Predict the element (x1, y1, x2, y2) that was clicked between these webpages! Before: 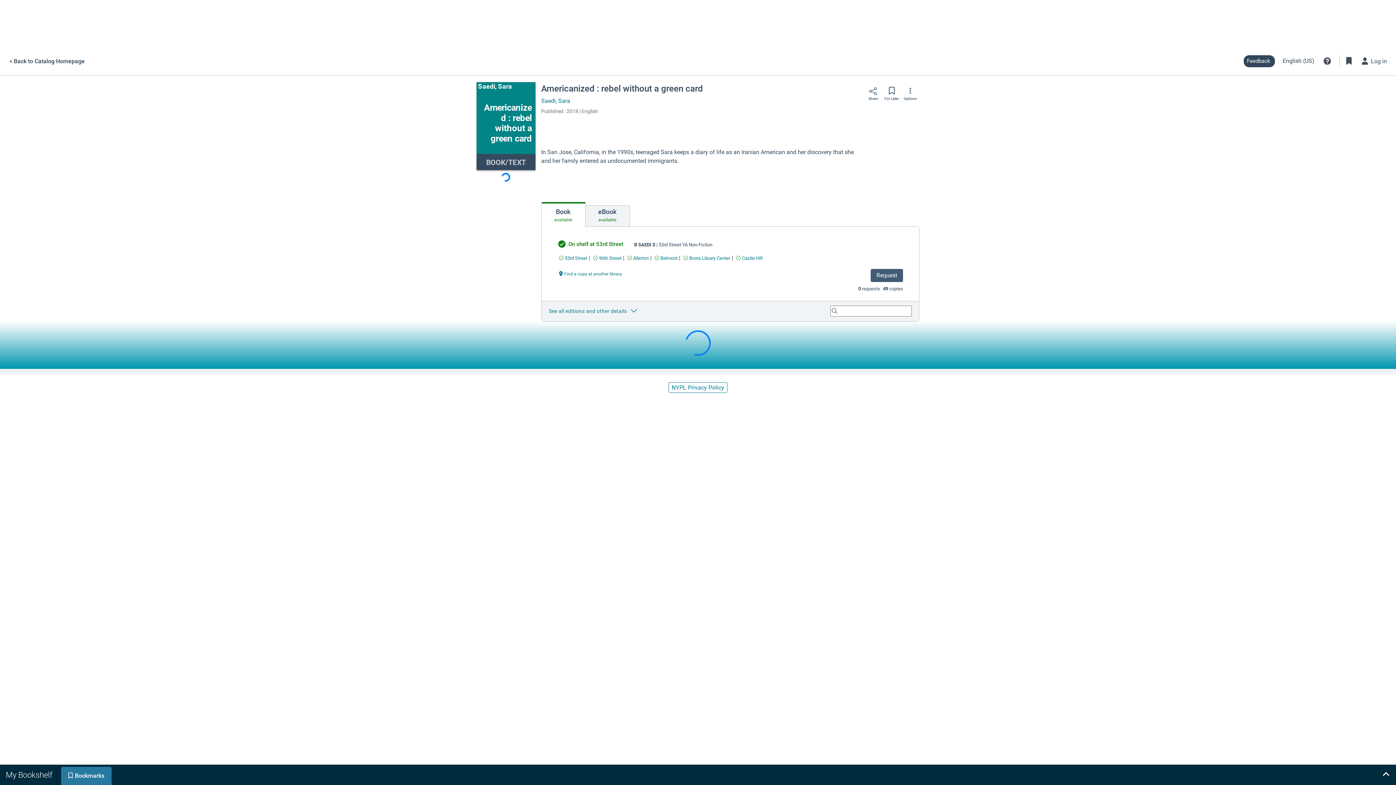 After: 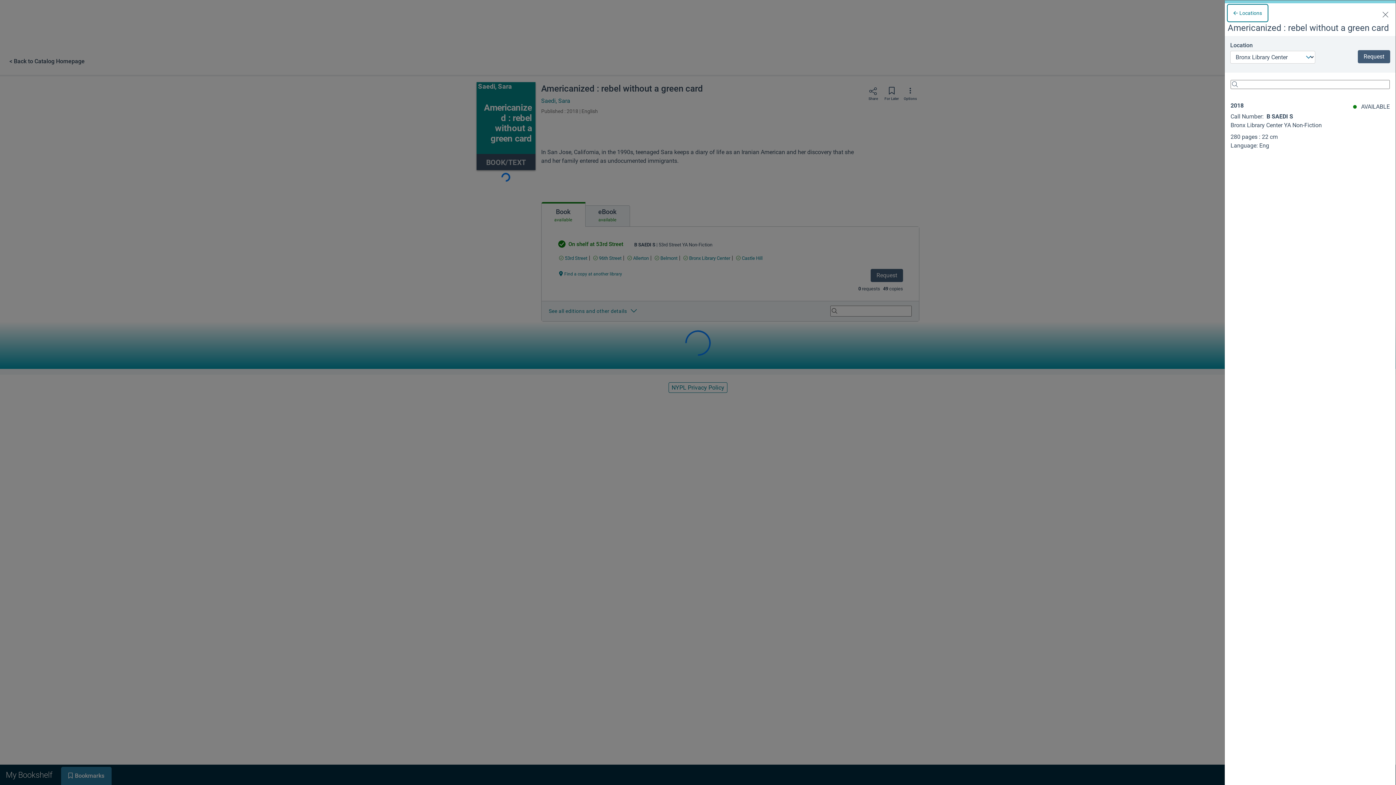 Action: label: Find an available copy of undefined inBronx Library Center bbox: (682, 198, 731, 206)